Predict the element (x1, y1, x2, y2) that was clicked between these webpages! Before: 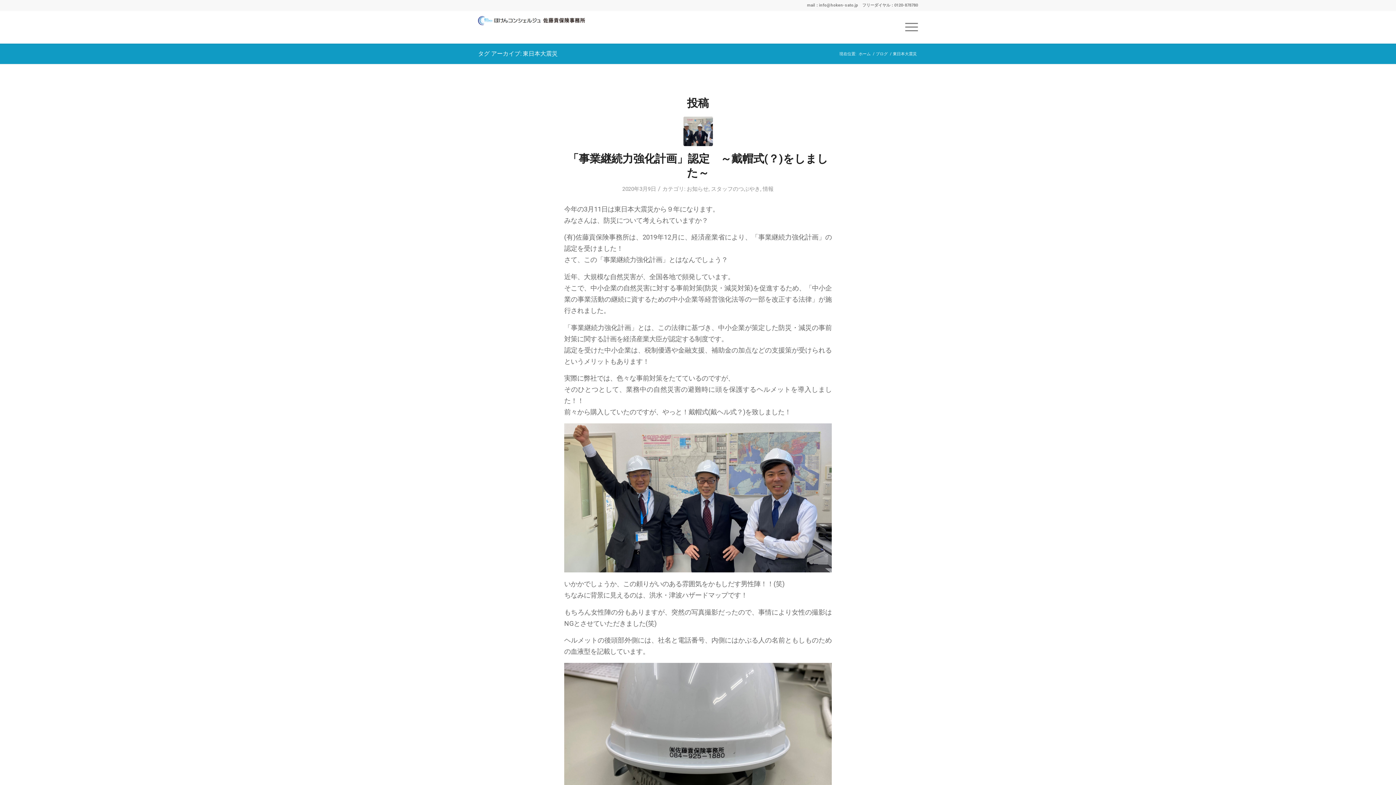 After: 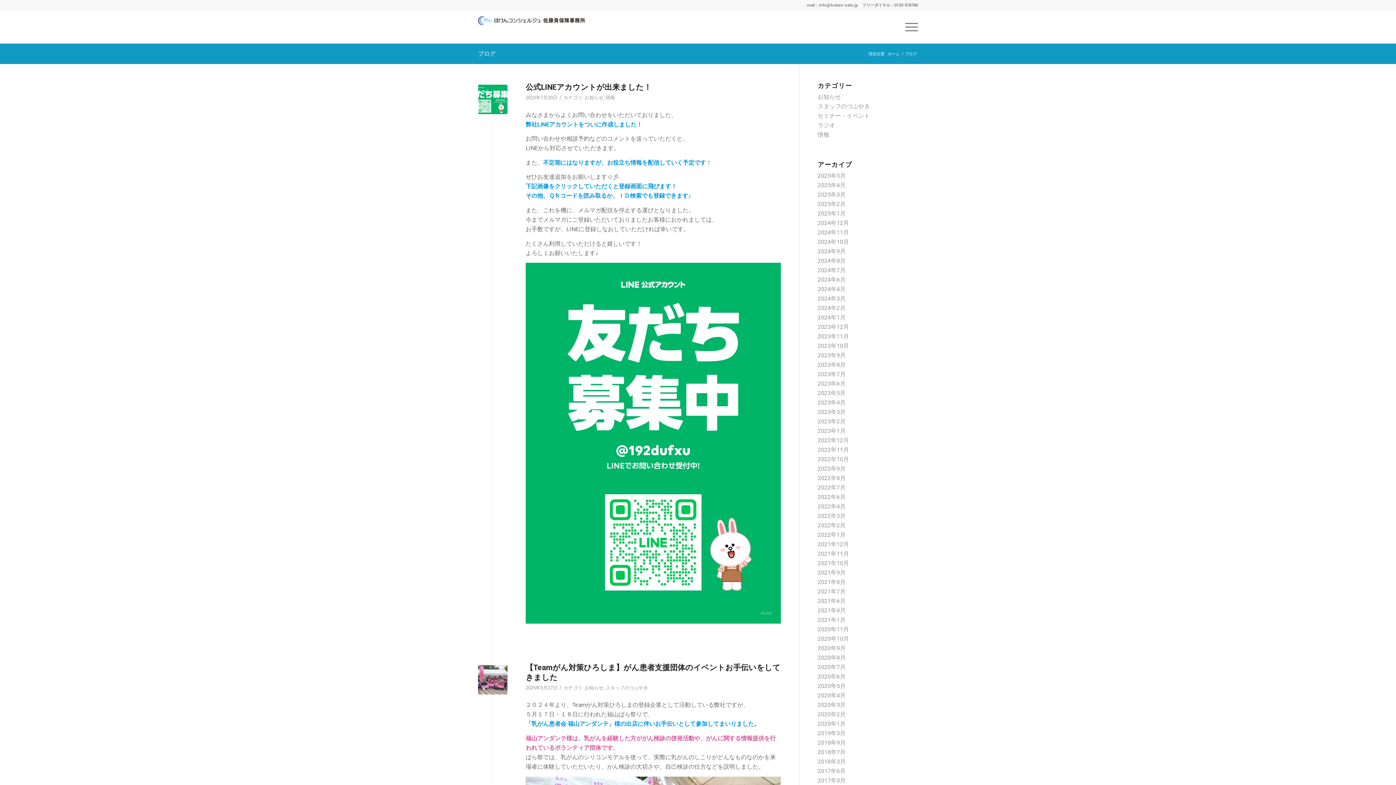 Action: bbox: (874, 51, 889, 56) label: ブログ